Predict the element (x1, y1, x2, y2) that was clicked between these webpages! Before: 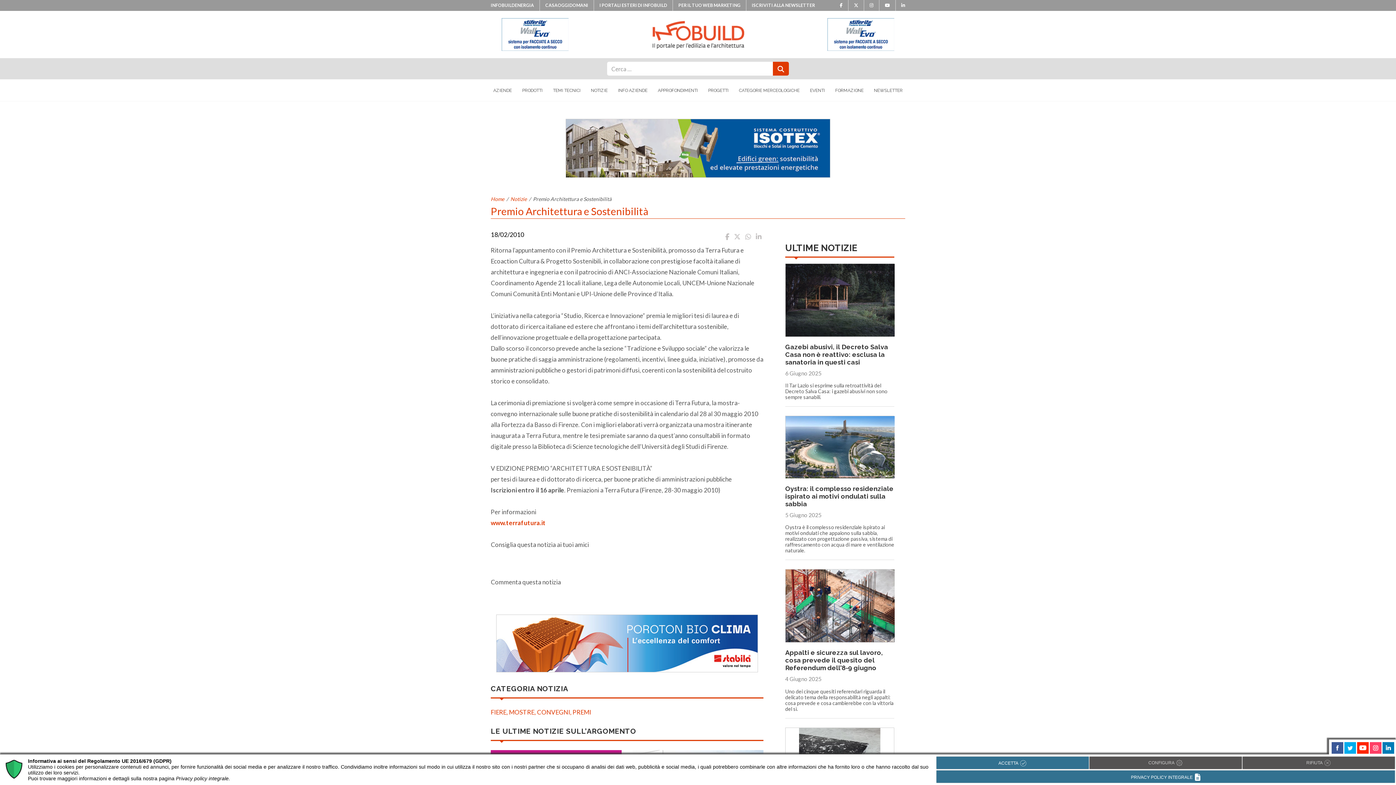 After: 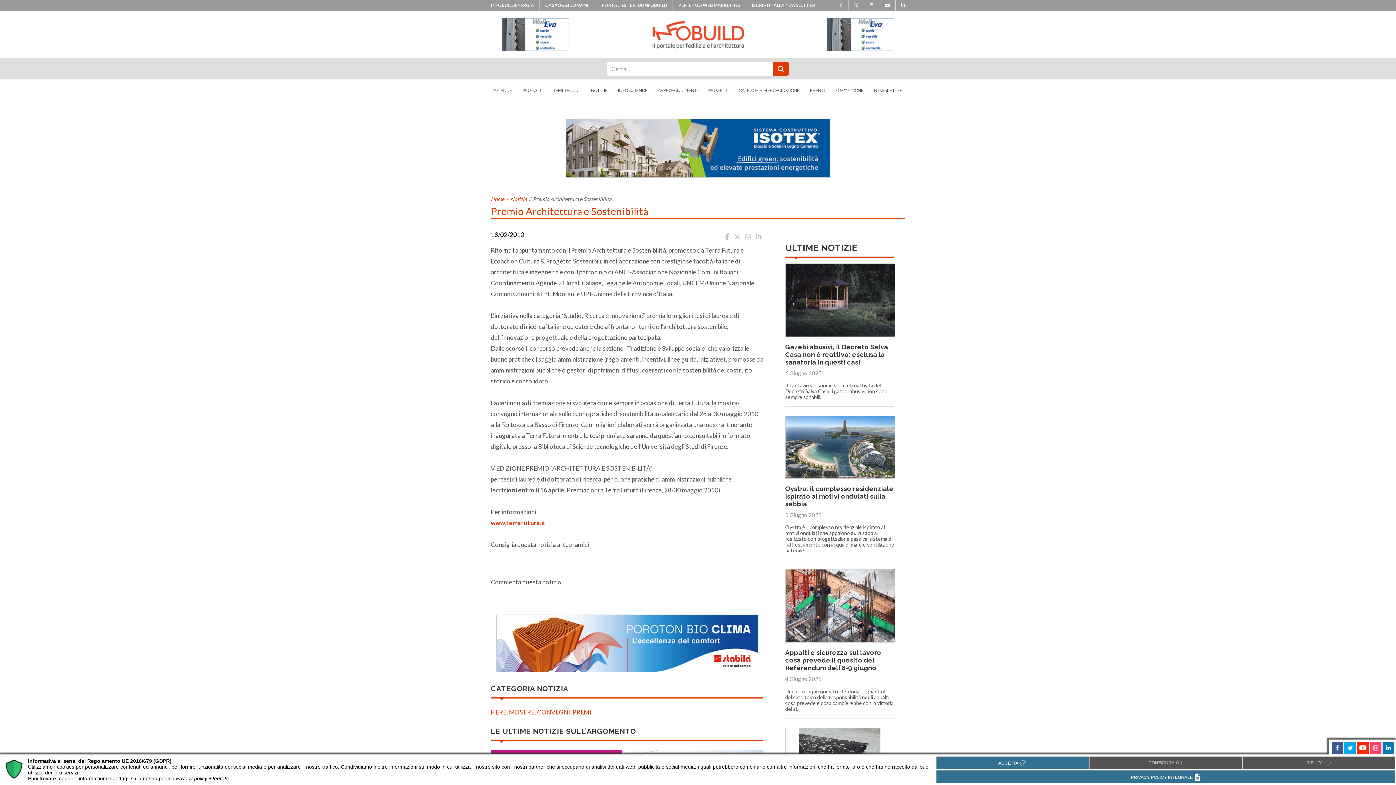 Action: bbox: (840, 0, 848, 10)